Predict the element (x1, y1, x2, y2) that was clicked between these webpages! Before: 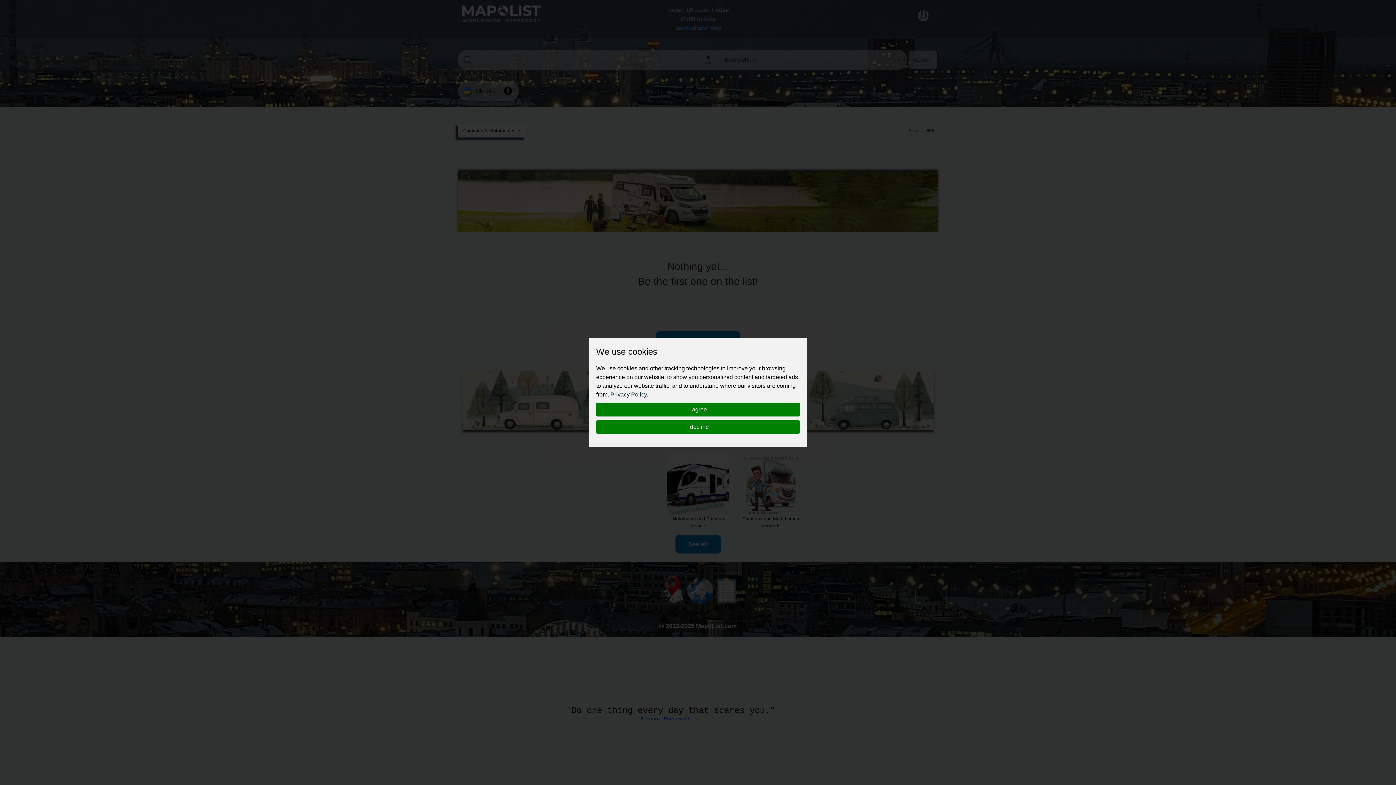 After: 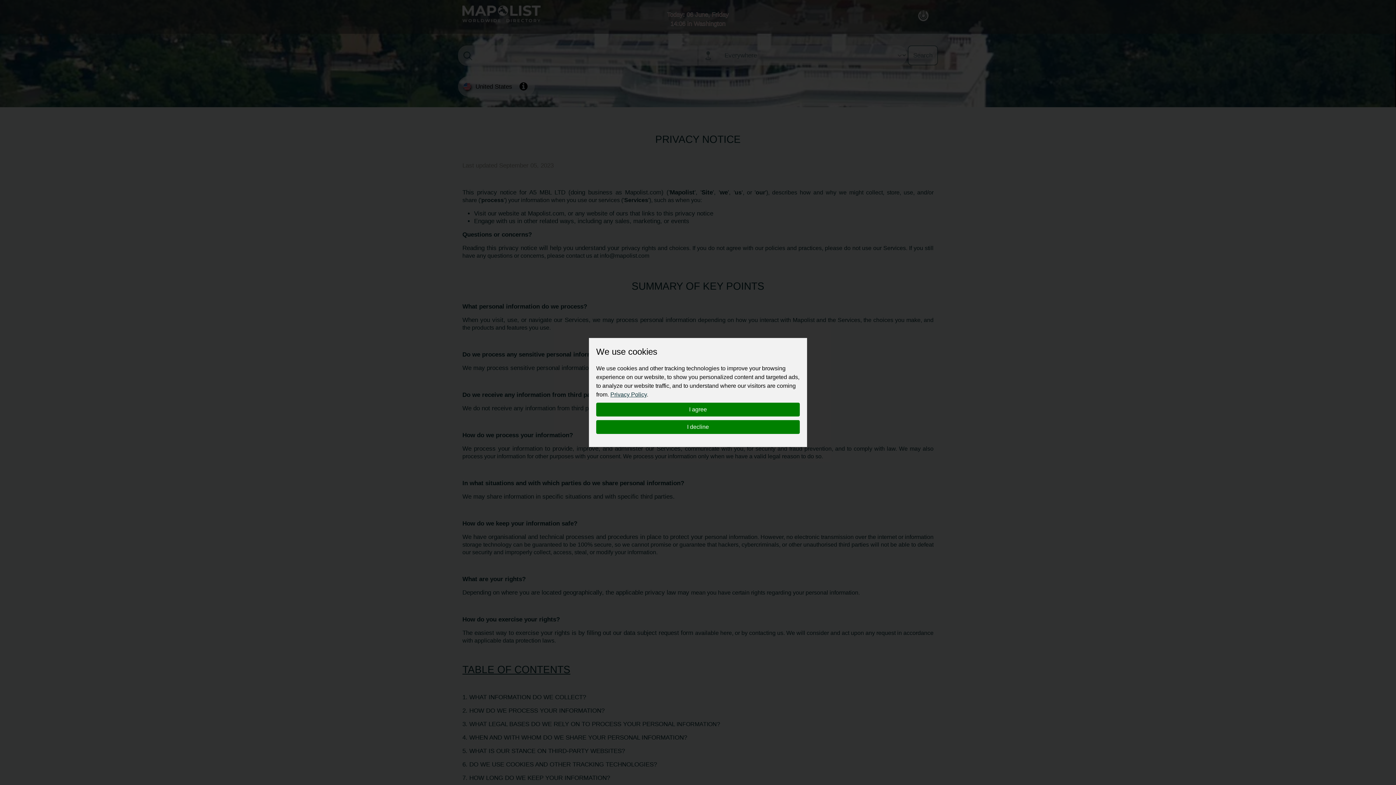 Action: label: Privacy Policy bbox: (610, 391, 646, 397)